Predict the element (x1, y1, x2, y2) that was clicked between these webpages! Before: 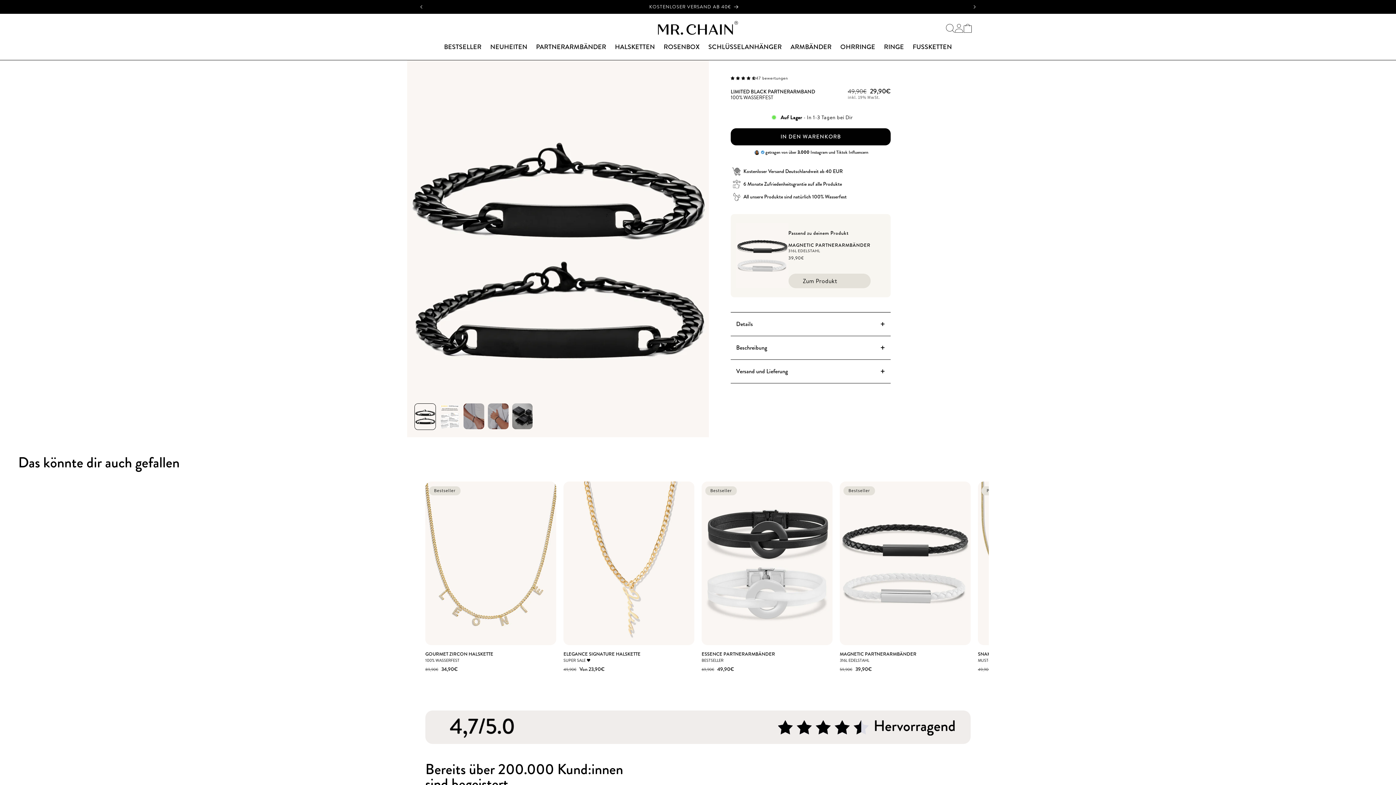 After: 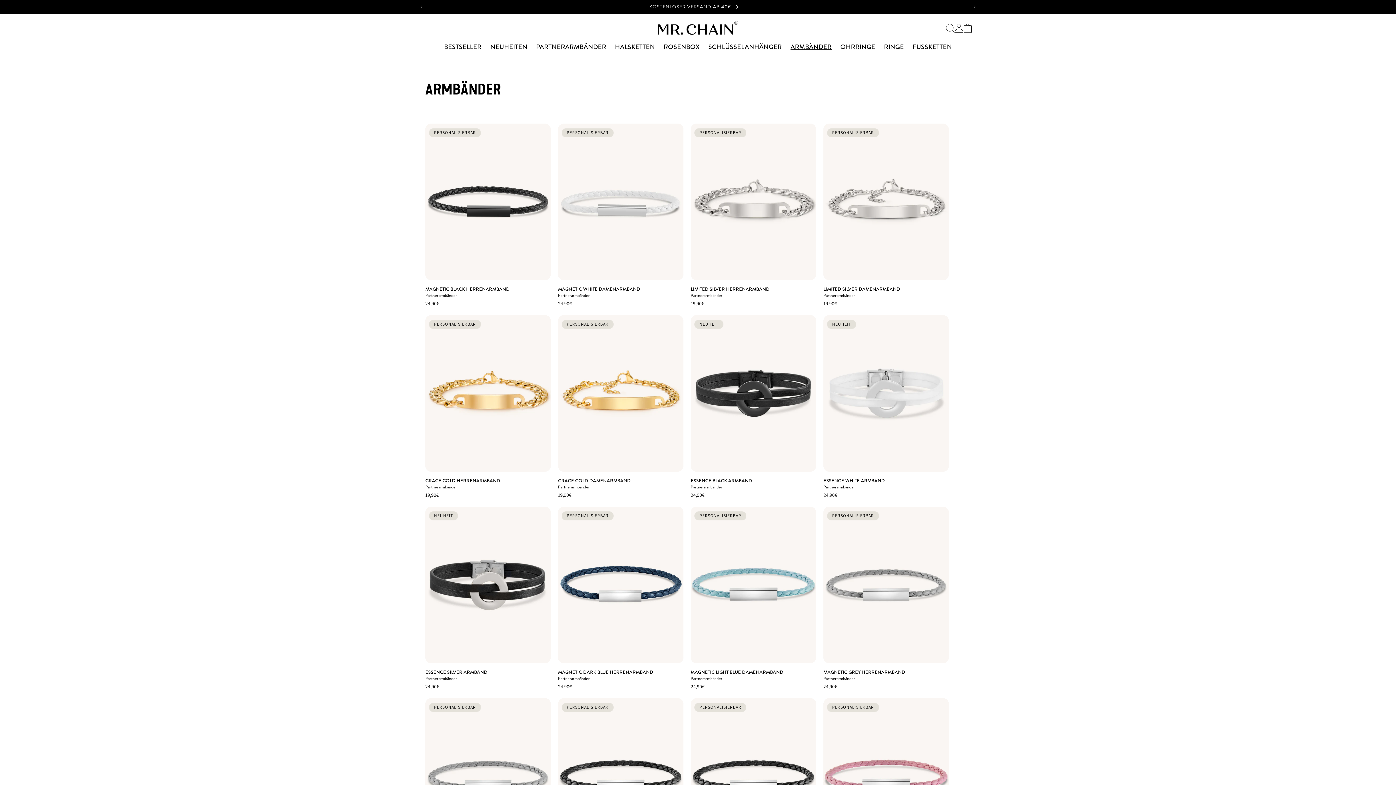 Action: label: ARMBÄNDER bbox: (786, 38, 836, 55)